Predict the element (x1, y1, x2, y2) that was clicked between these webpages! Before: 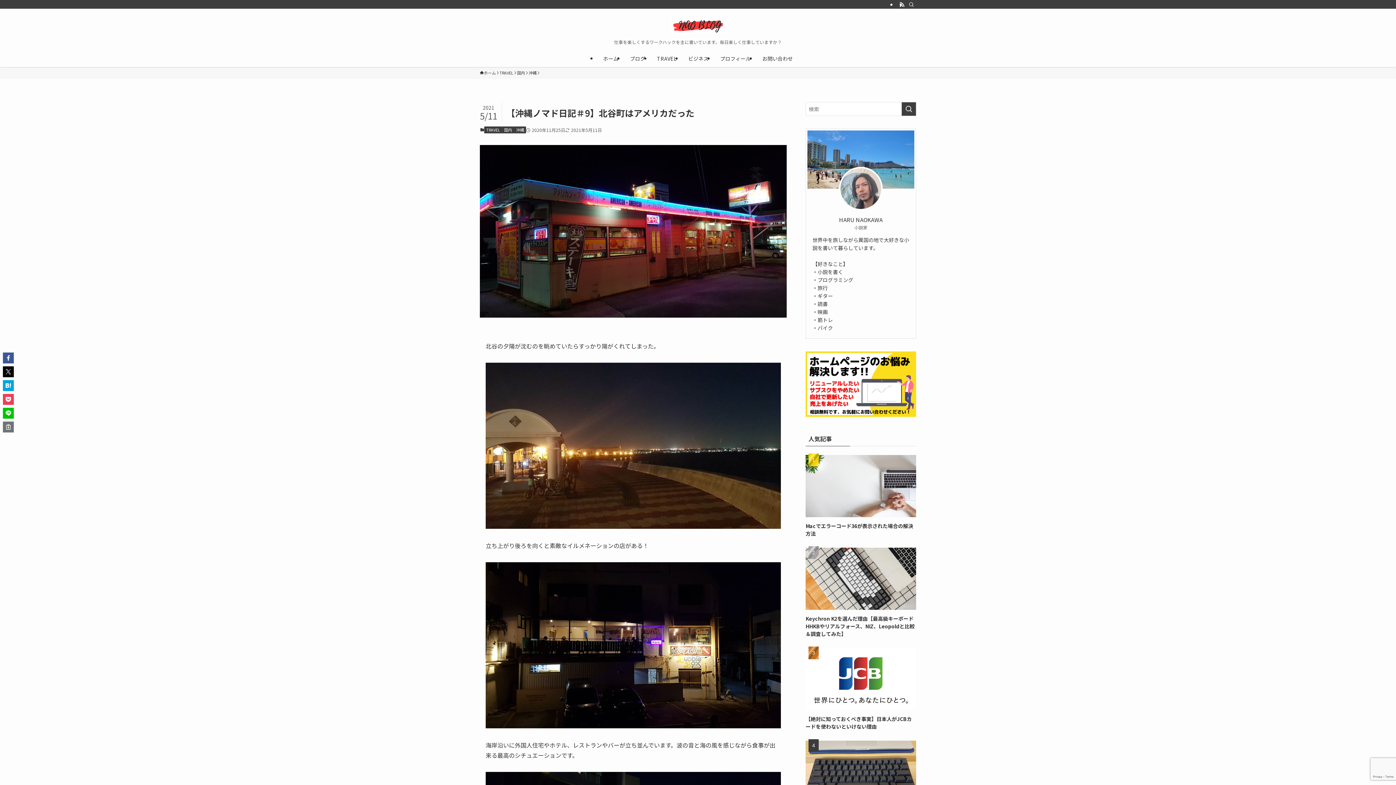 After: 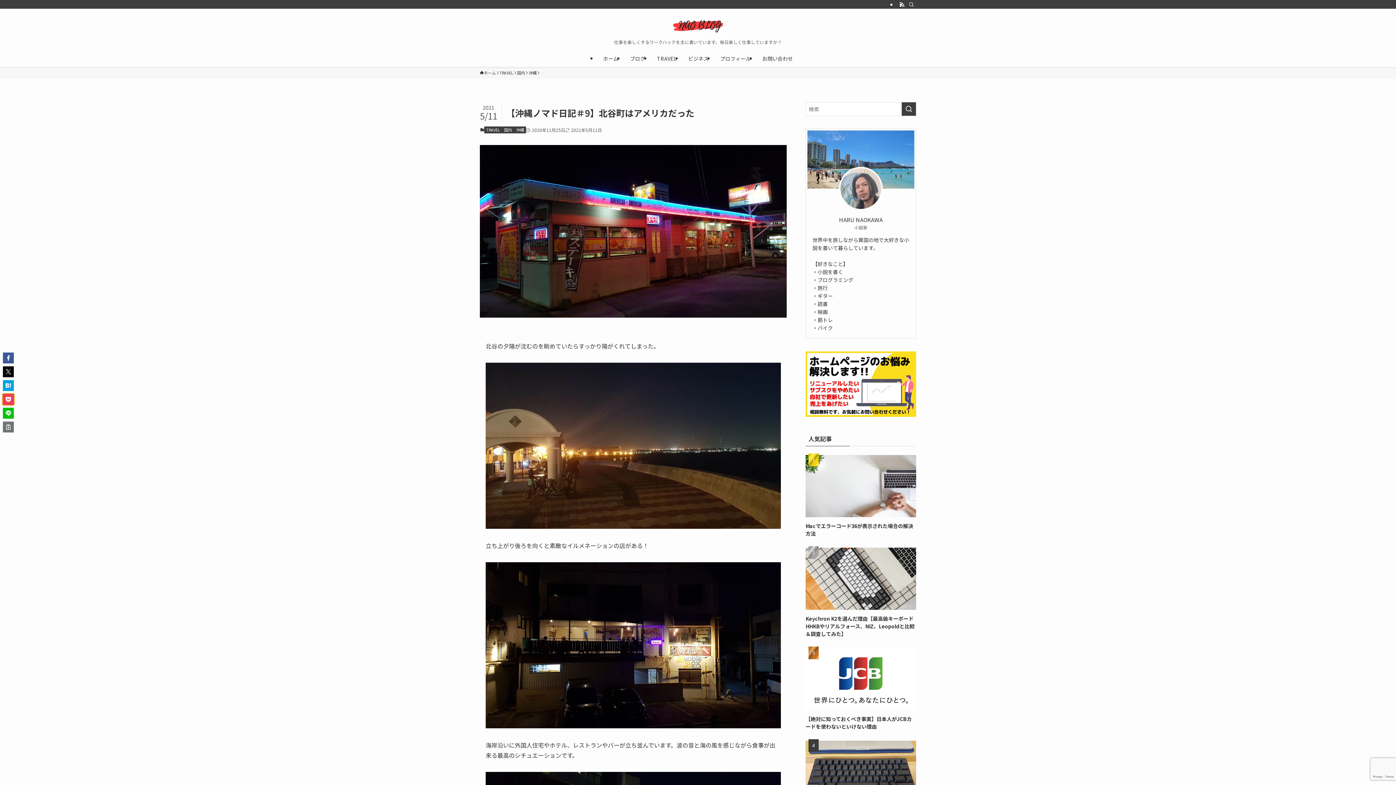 Action: bbox: (2, 394, 13, 405)